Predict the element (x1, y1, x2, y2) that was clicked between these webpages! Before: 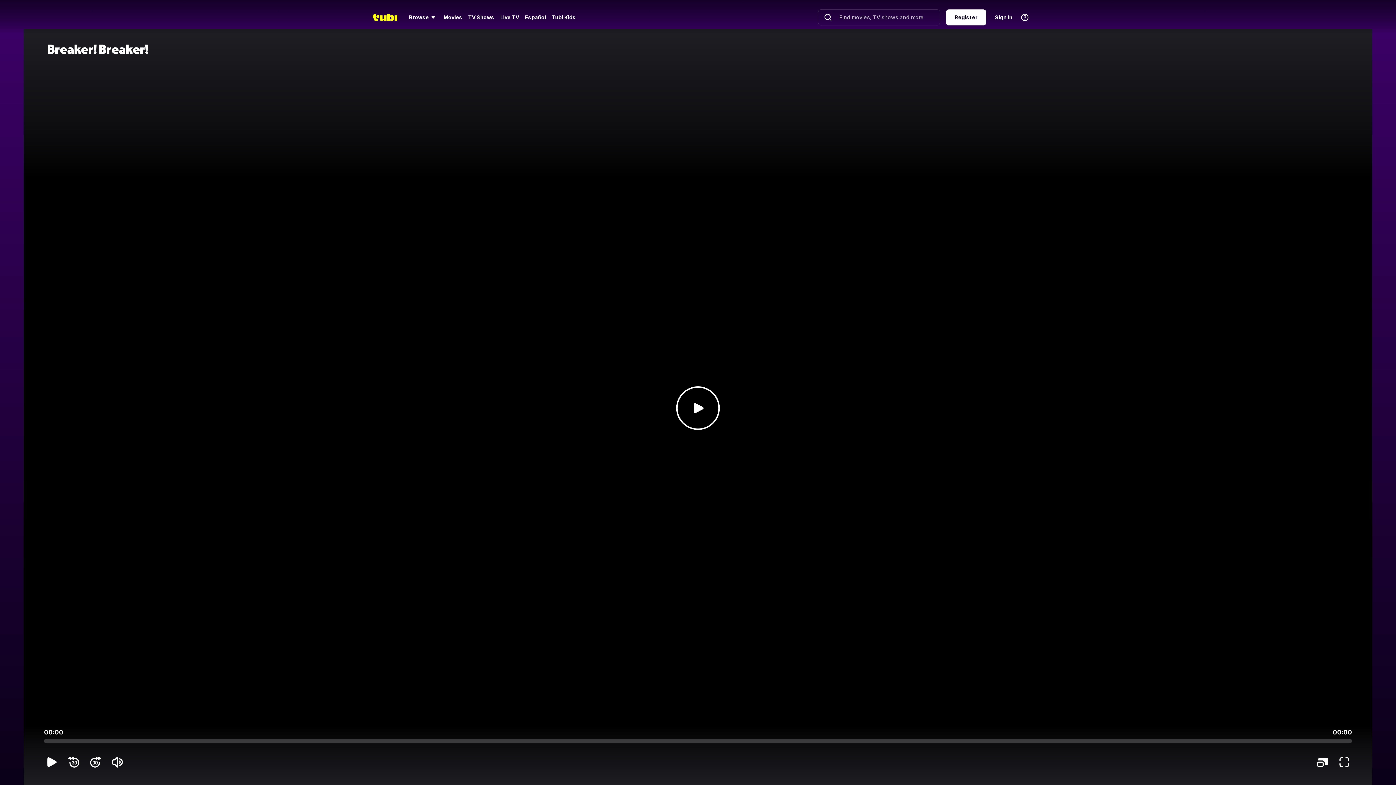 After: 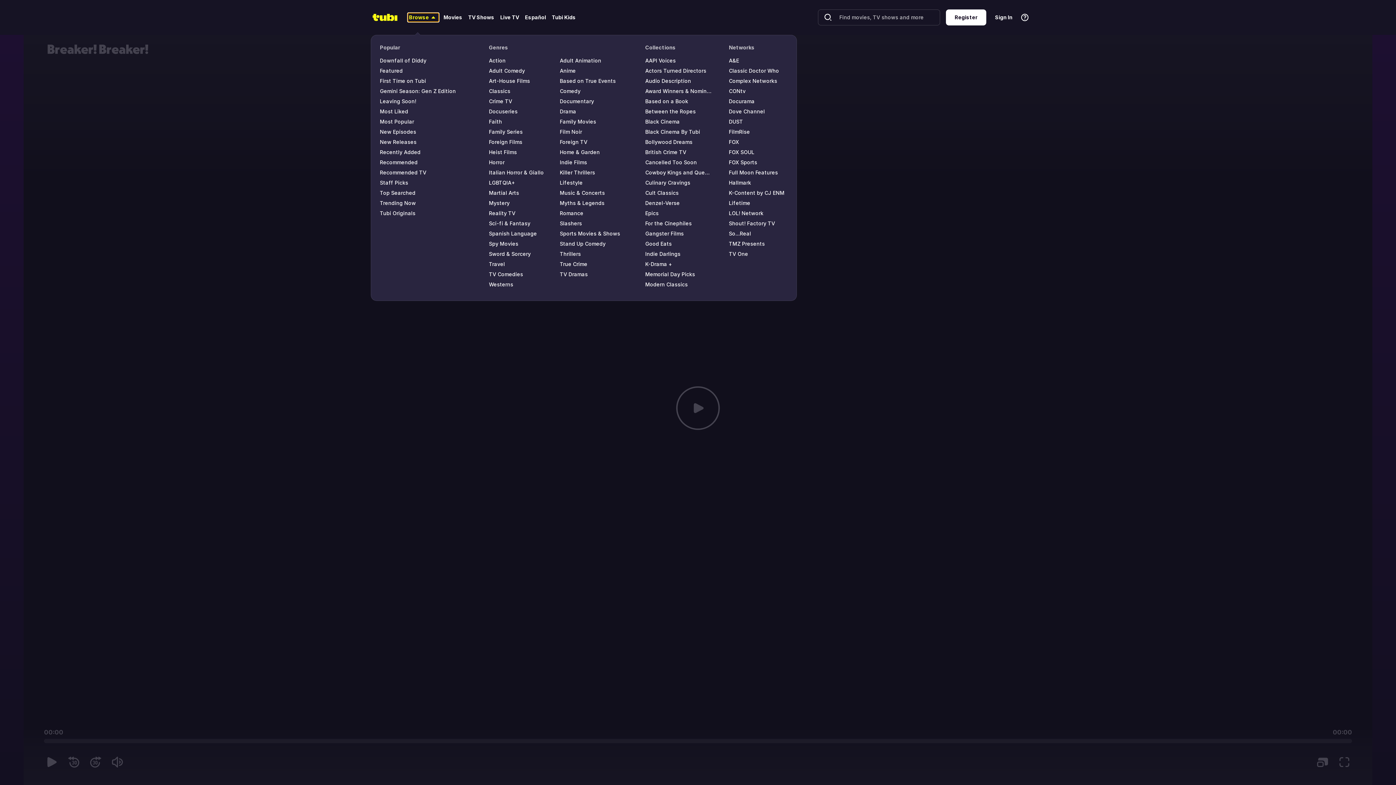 Action: label: Browse bbox: (408, 13, 438, 21)